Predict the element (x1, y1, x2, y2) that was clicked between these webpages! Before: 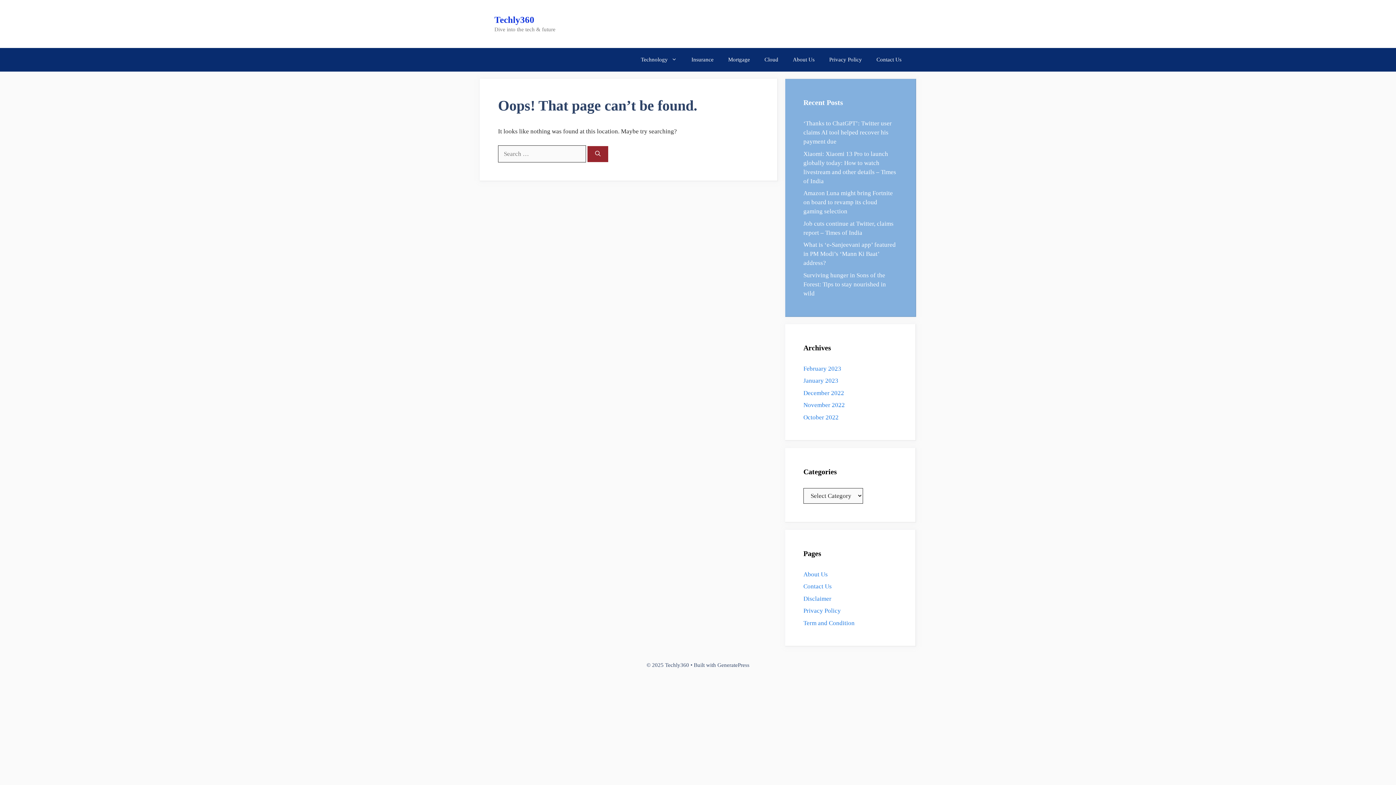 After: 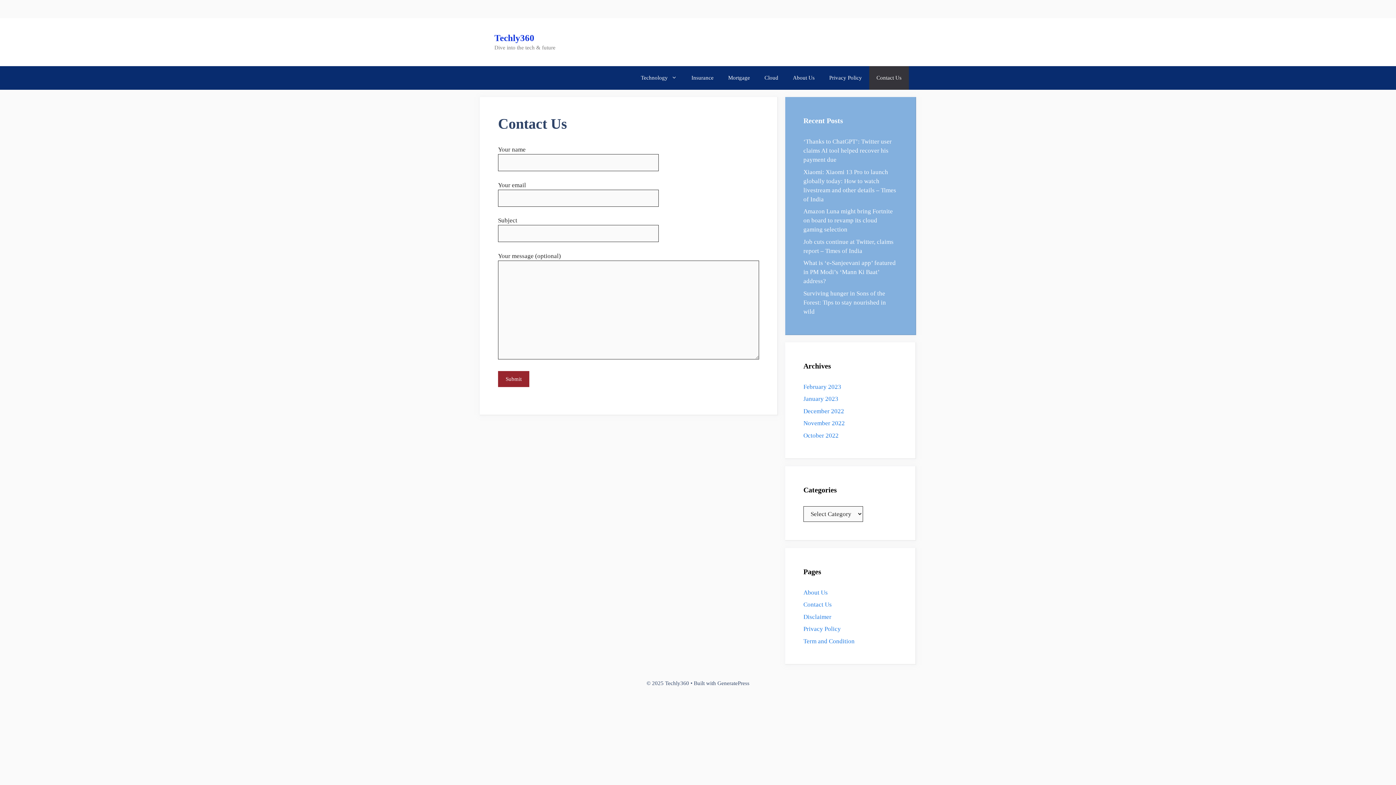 Action: label: Contact Us bbox: (803, 583, 832, 590)